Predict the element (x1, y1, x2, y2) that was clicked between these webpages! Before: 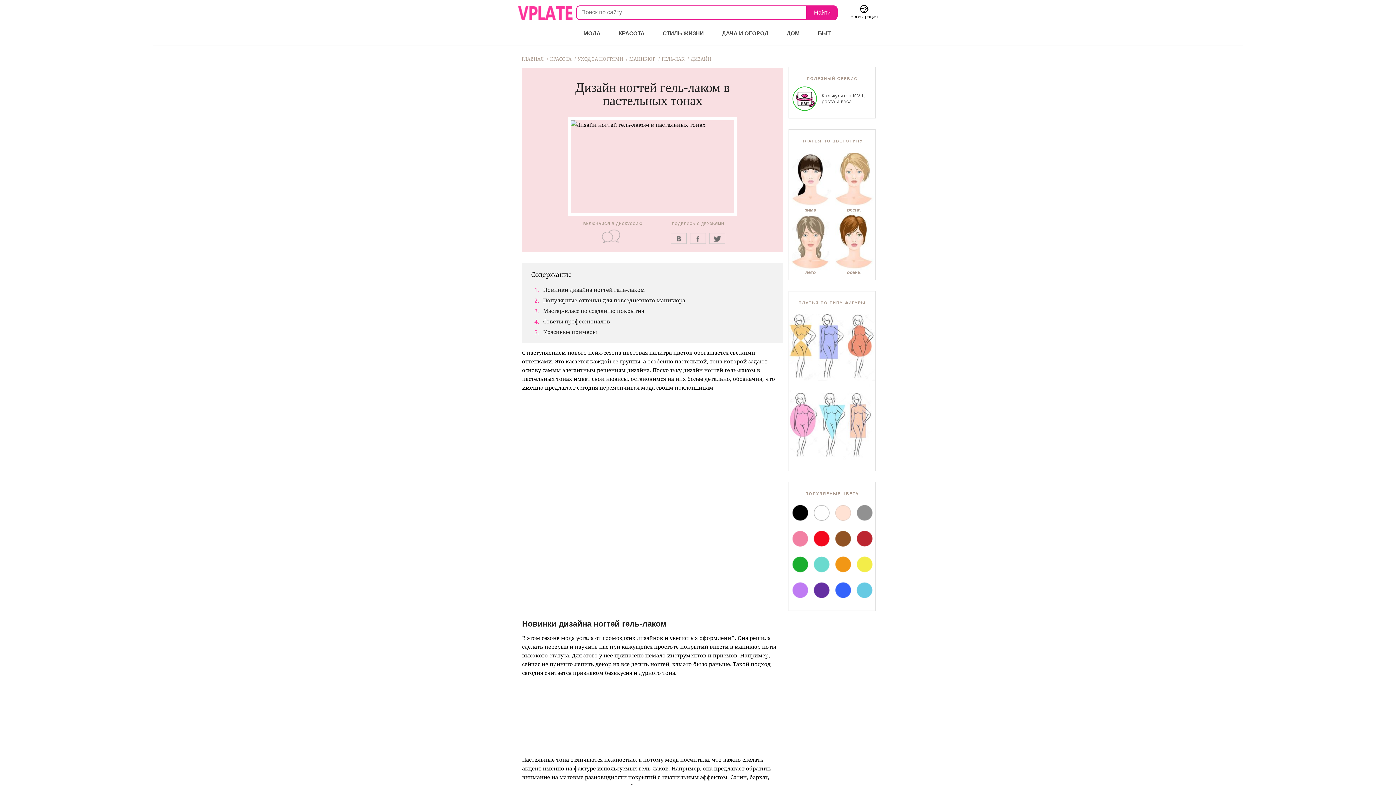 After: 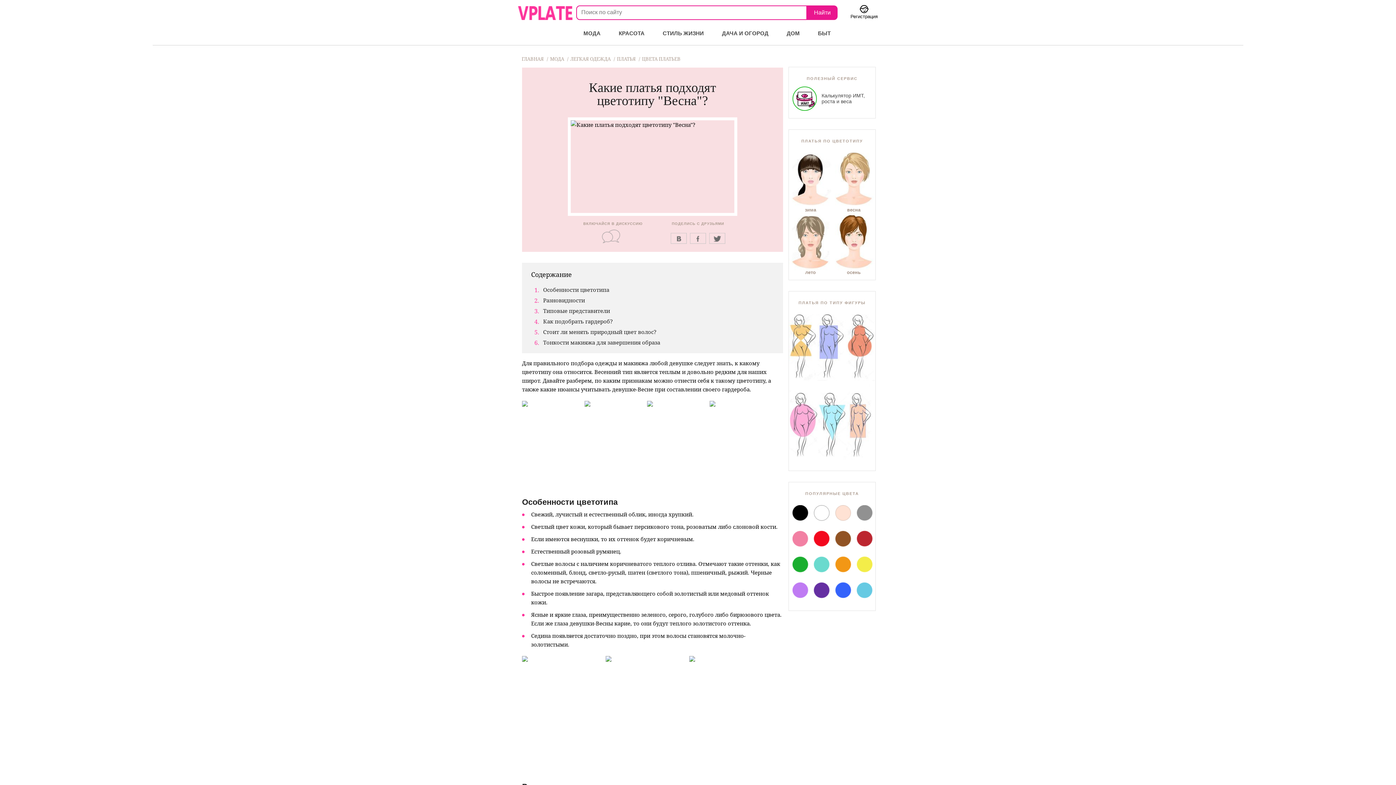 Action: bbox: (832, 152, 875, 214) label: весна